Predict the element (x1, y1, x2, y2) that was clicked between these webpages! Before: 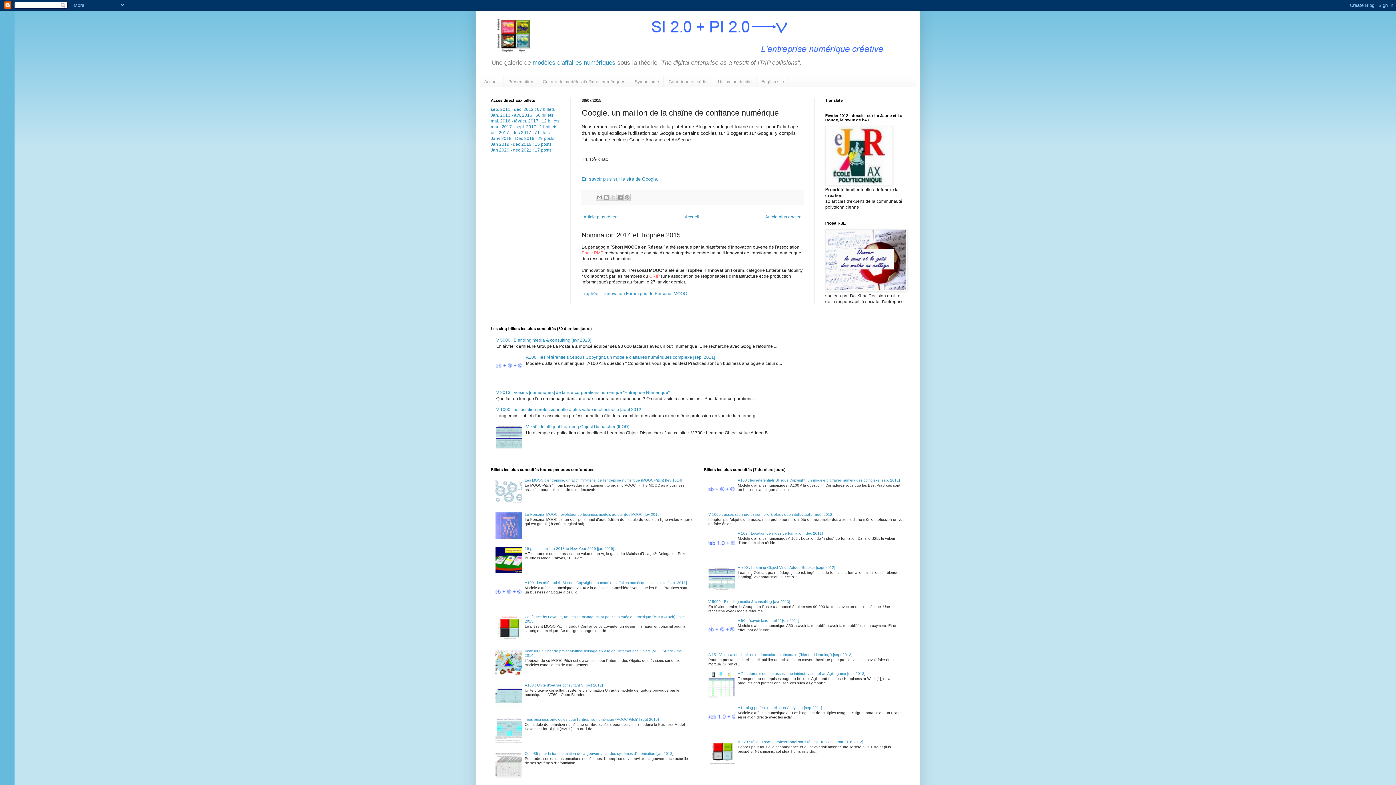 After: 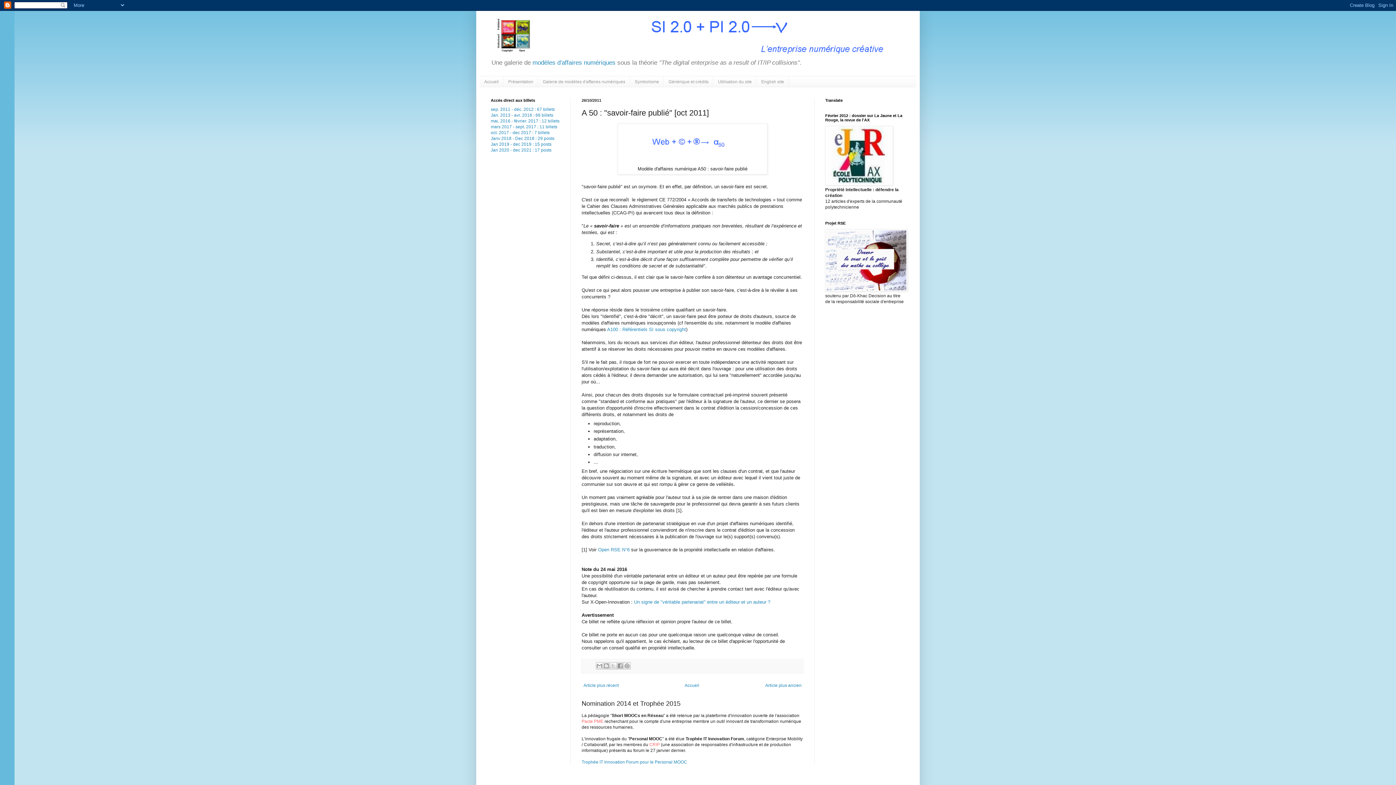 Action: label: A 50 : "savoir-faire publié" [oct 2011] bbox: (738, 618, 799, 622)